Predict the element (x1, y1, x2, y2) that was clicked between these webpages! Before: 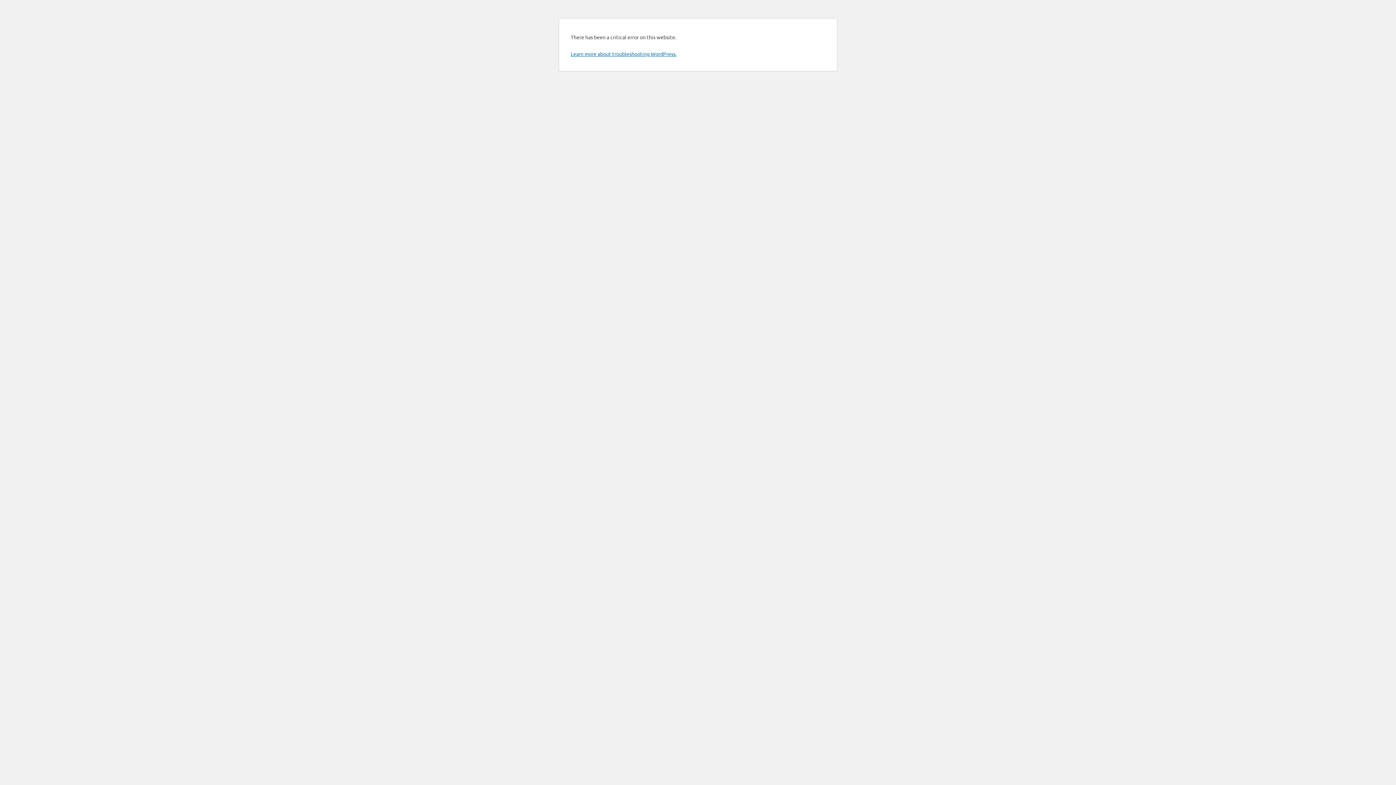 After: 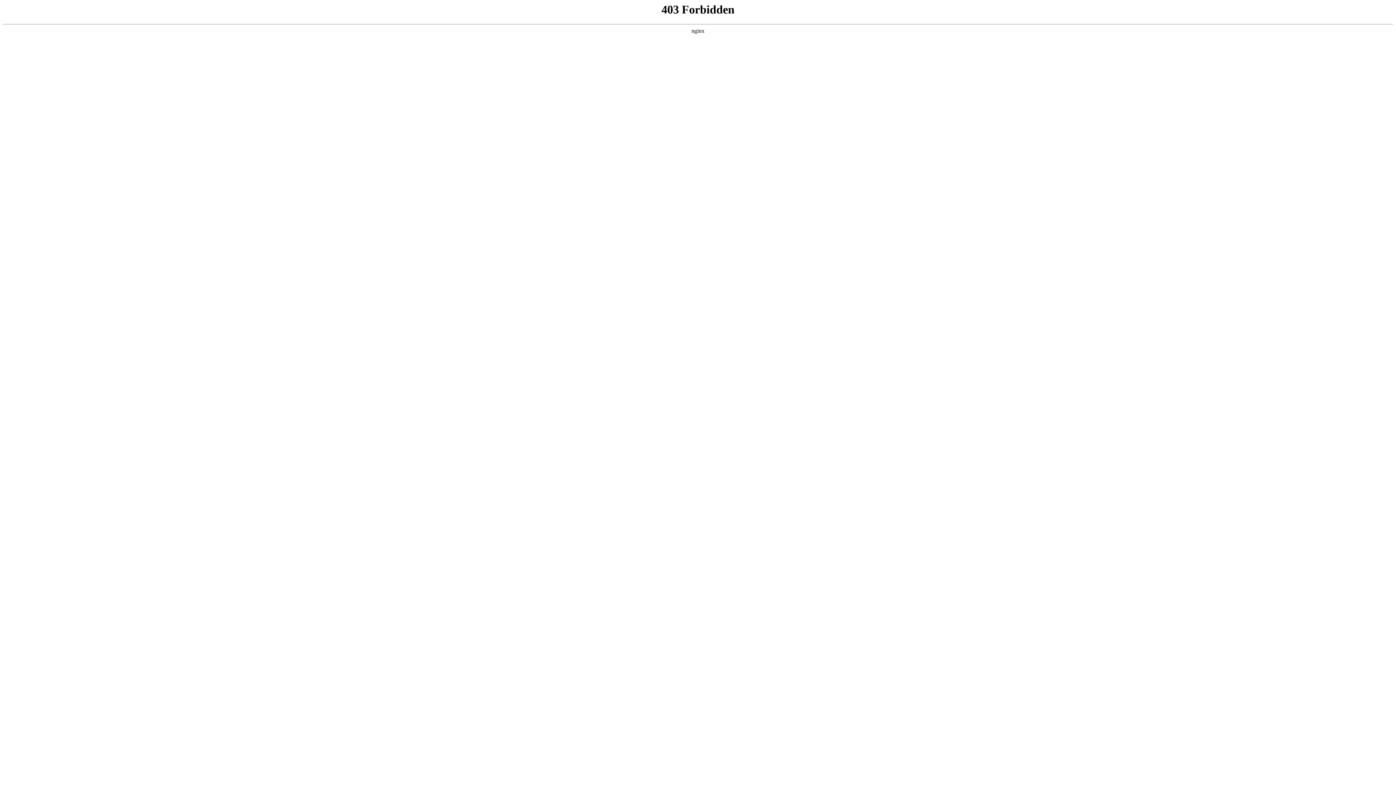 Action: bbox: (570, 50, 676, 57) label: Learn more about troubleshooting WordPress.